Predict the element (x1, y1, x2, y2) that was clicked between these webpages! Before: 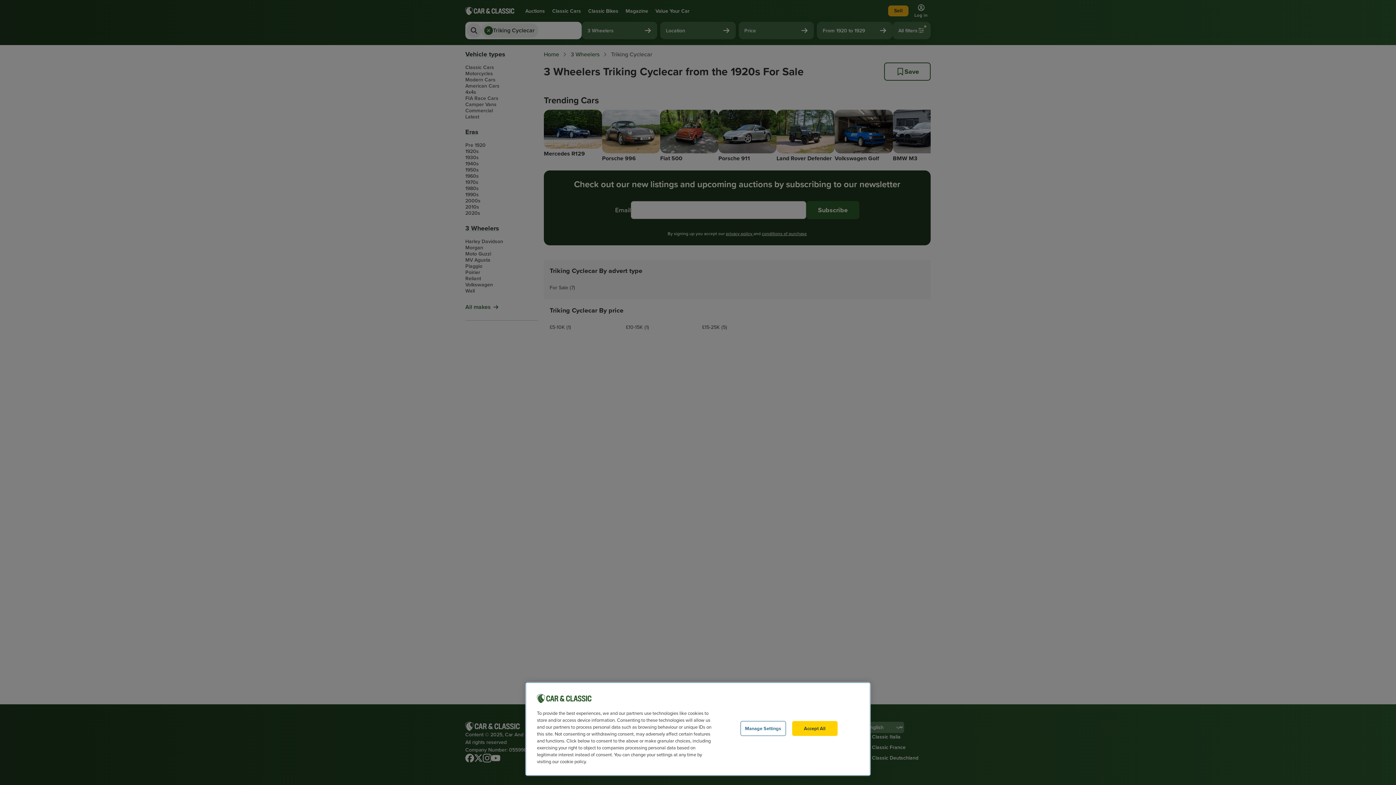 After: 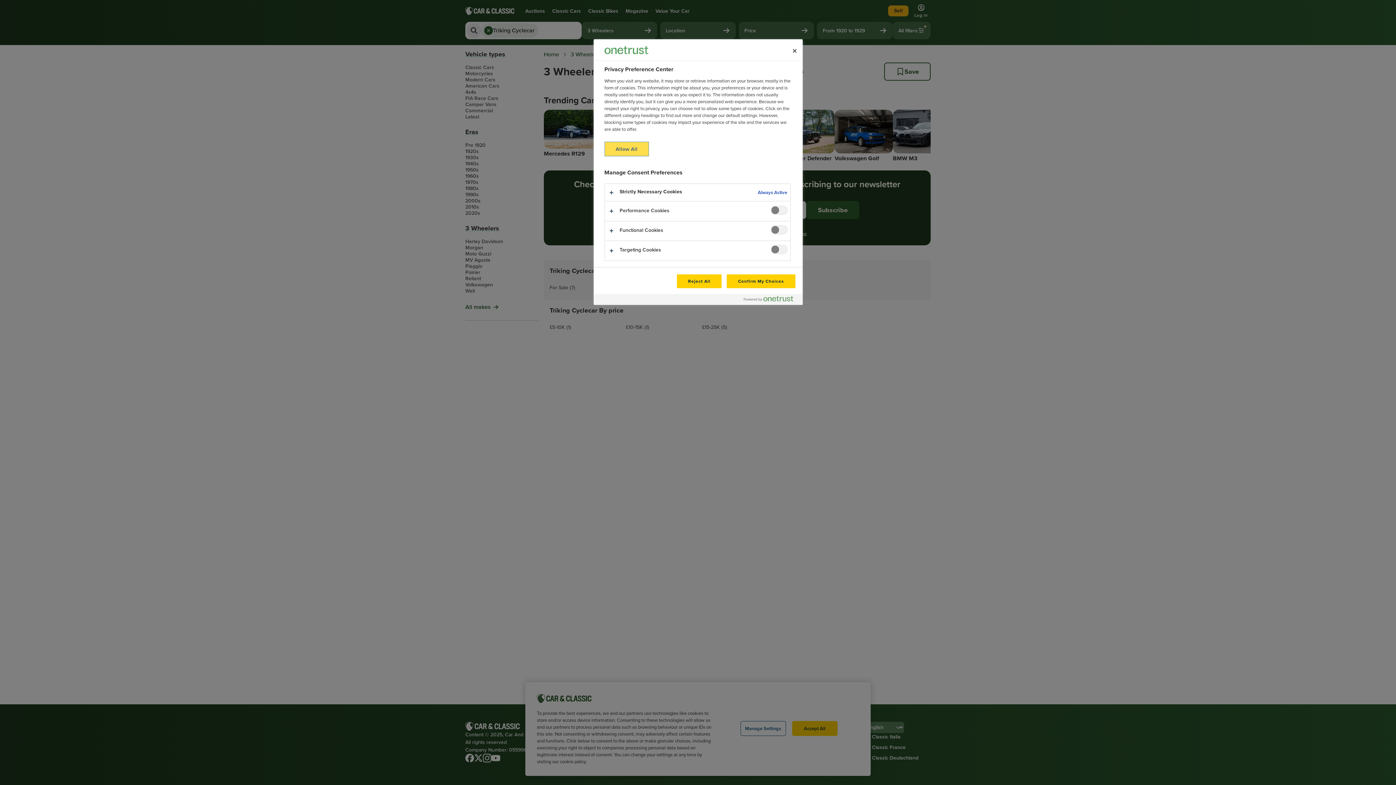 Action: bbox: (740, 721, 786, 736) label: Manage Settings